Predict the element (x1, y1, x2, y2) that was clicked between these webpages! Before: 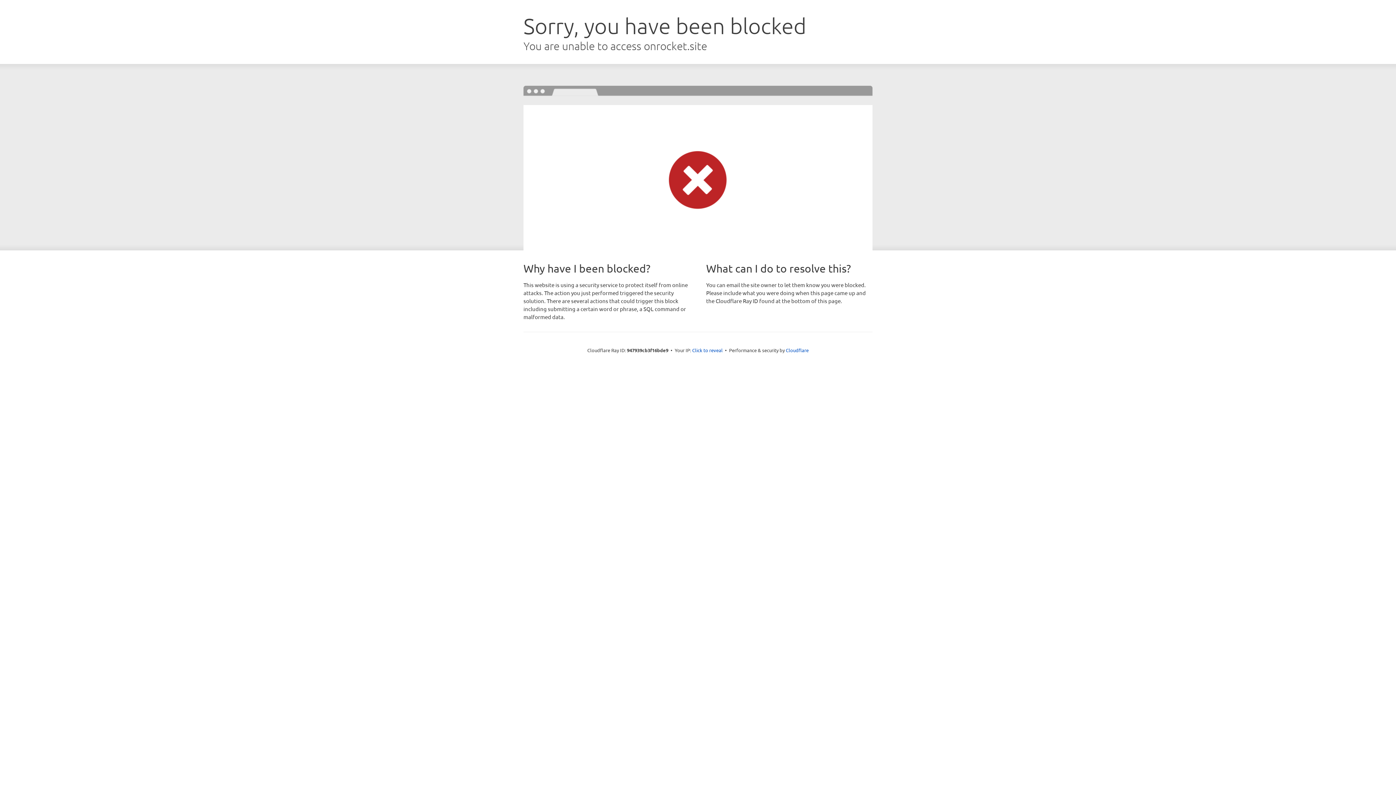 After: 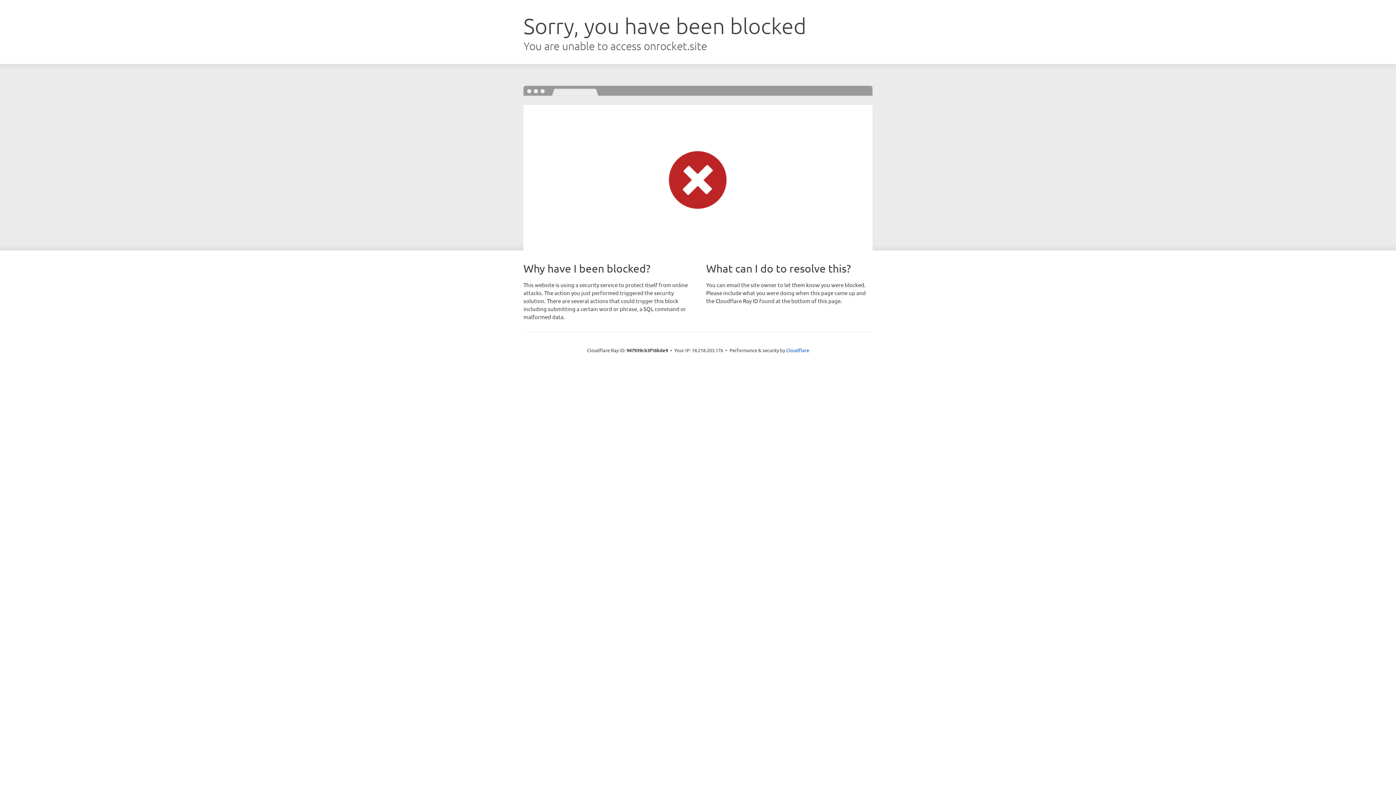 Action: label: Click to reveal bbox: (692, 346, 722, 353)